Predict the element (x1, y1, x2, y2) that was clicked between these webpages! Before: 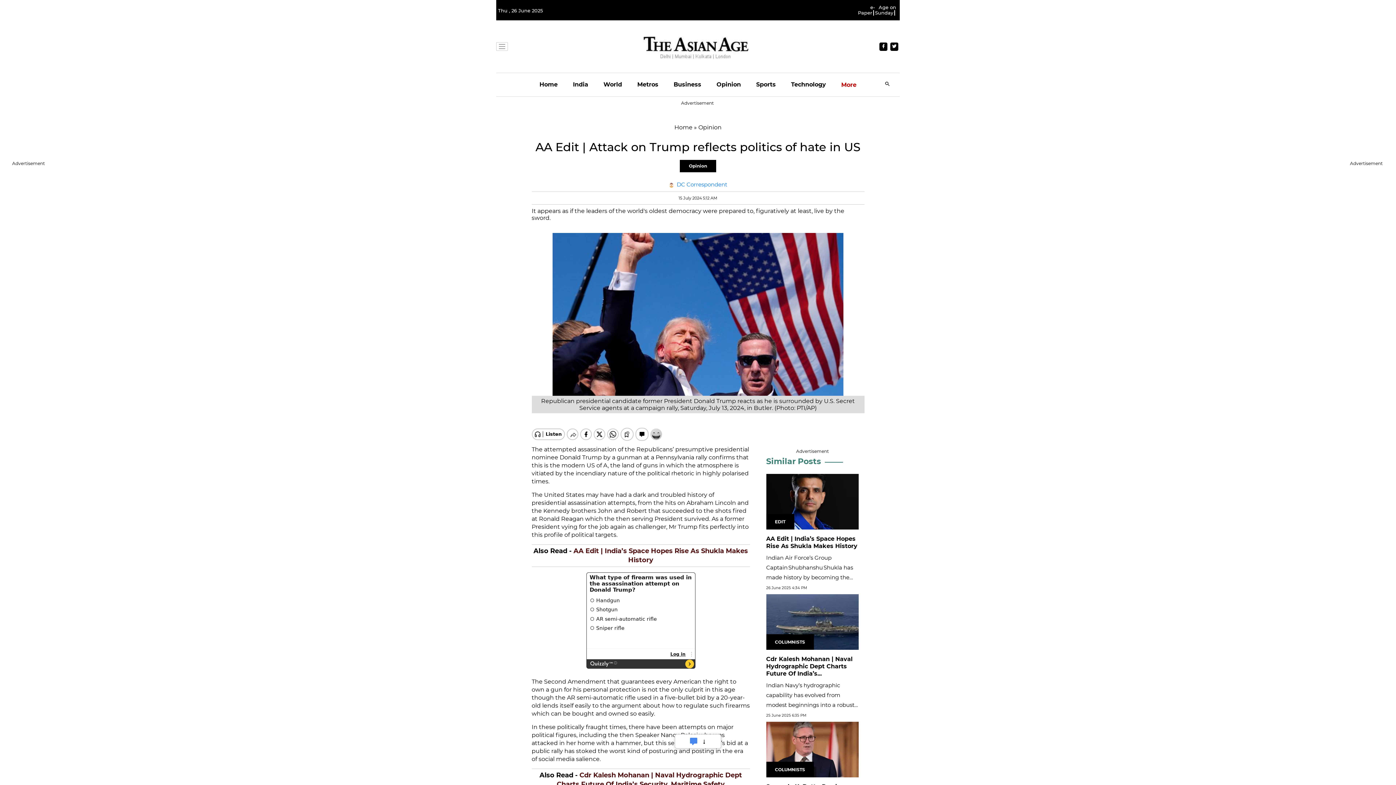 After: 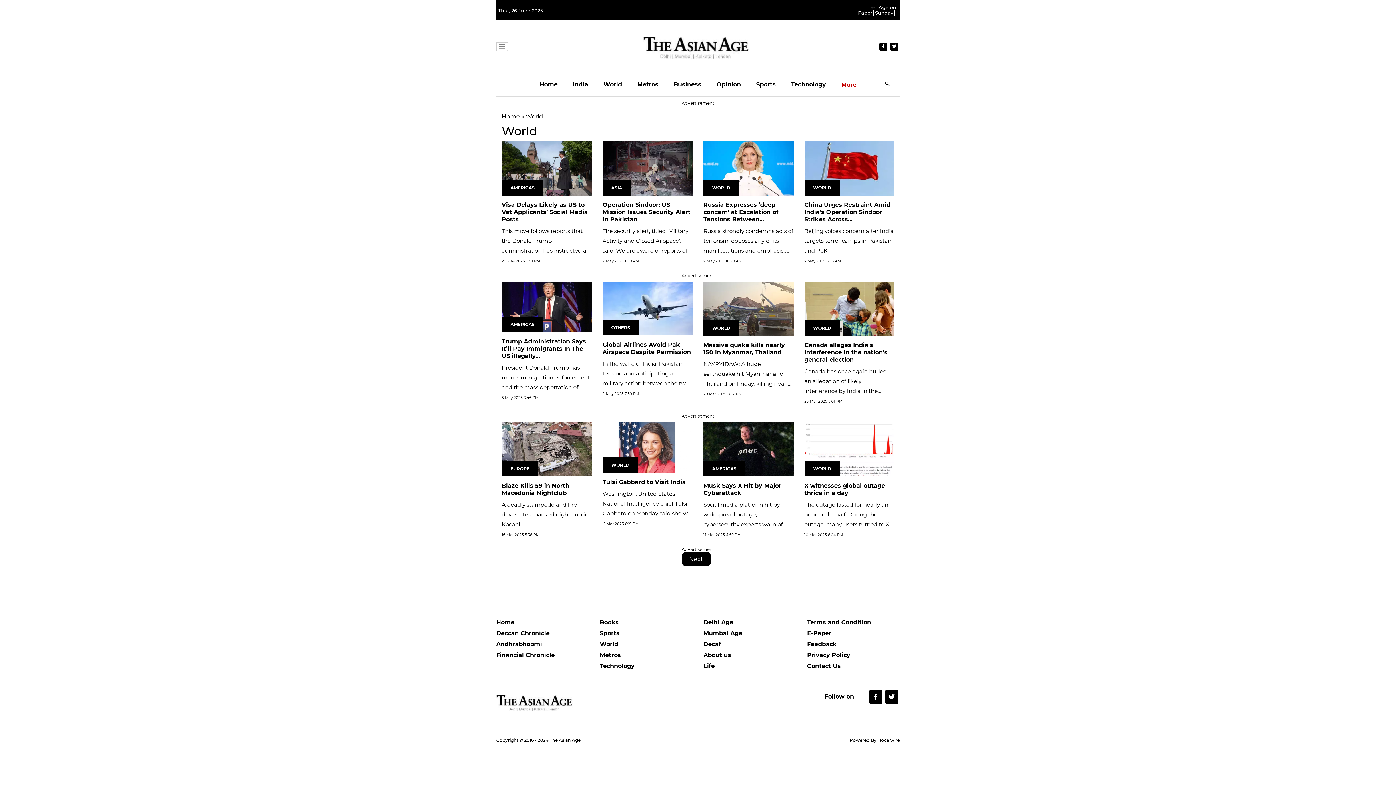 Action: label: World bbox: (603, 73, 622, 96)